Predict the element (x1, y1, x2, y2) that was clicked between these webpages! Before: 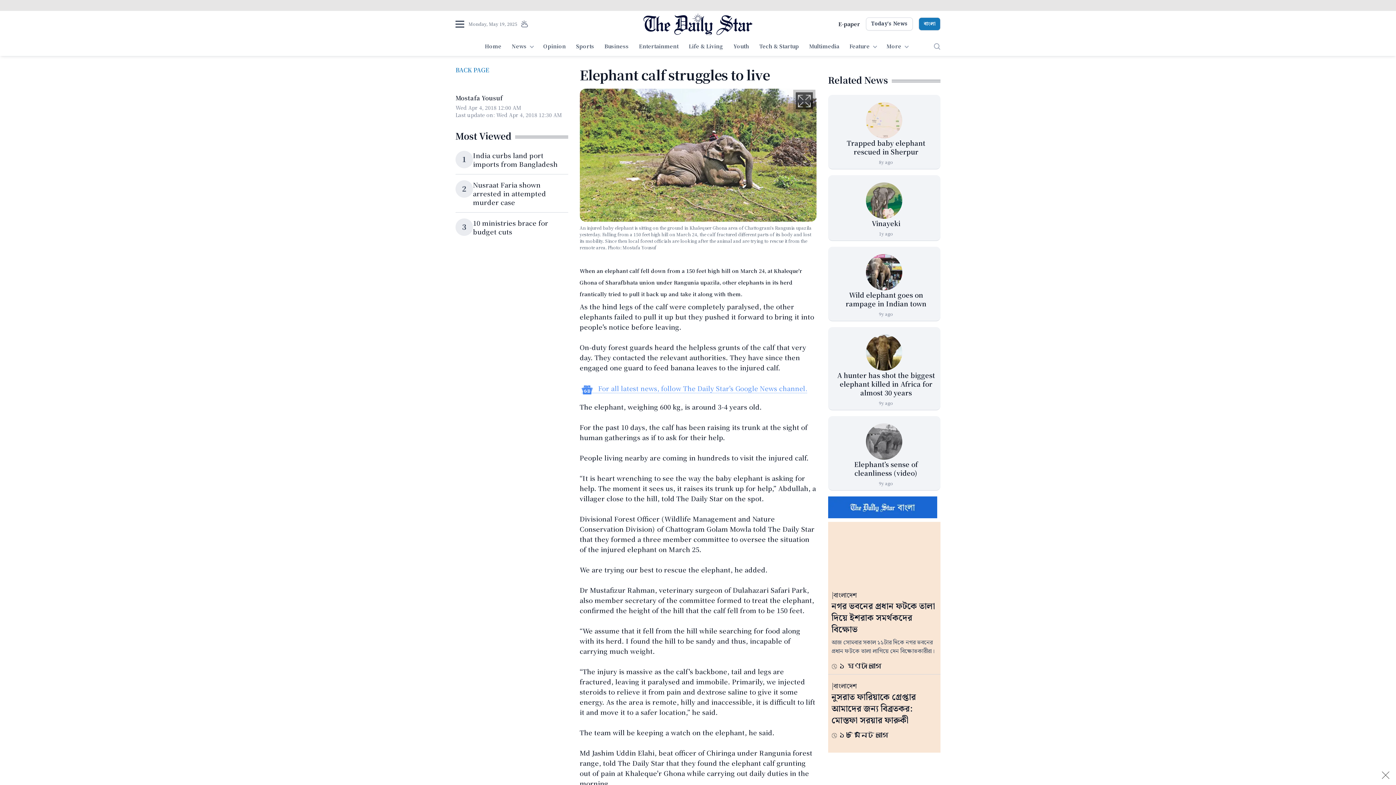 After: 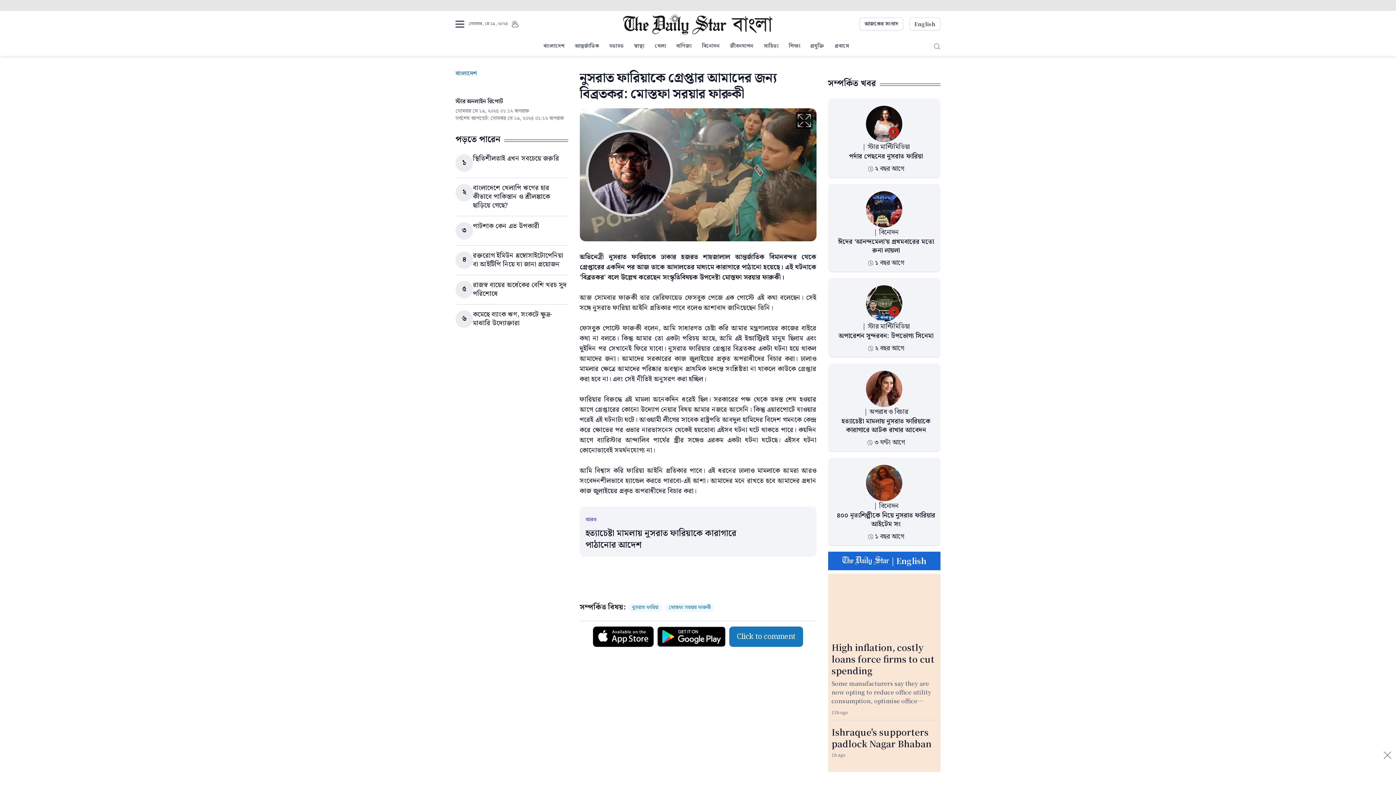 Action: bbox: (831, 690, 916, 728) label: নুসরাত ফারিয়াকে গ্রেপ্তার আমাদের জন্য বিব্রতকর: মোস্তফা সরয়ার ফারুকী